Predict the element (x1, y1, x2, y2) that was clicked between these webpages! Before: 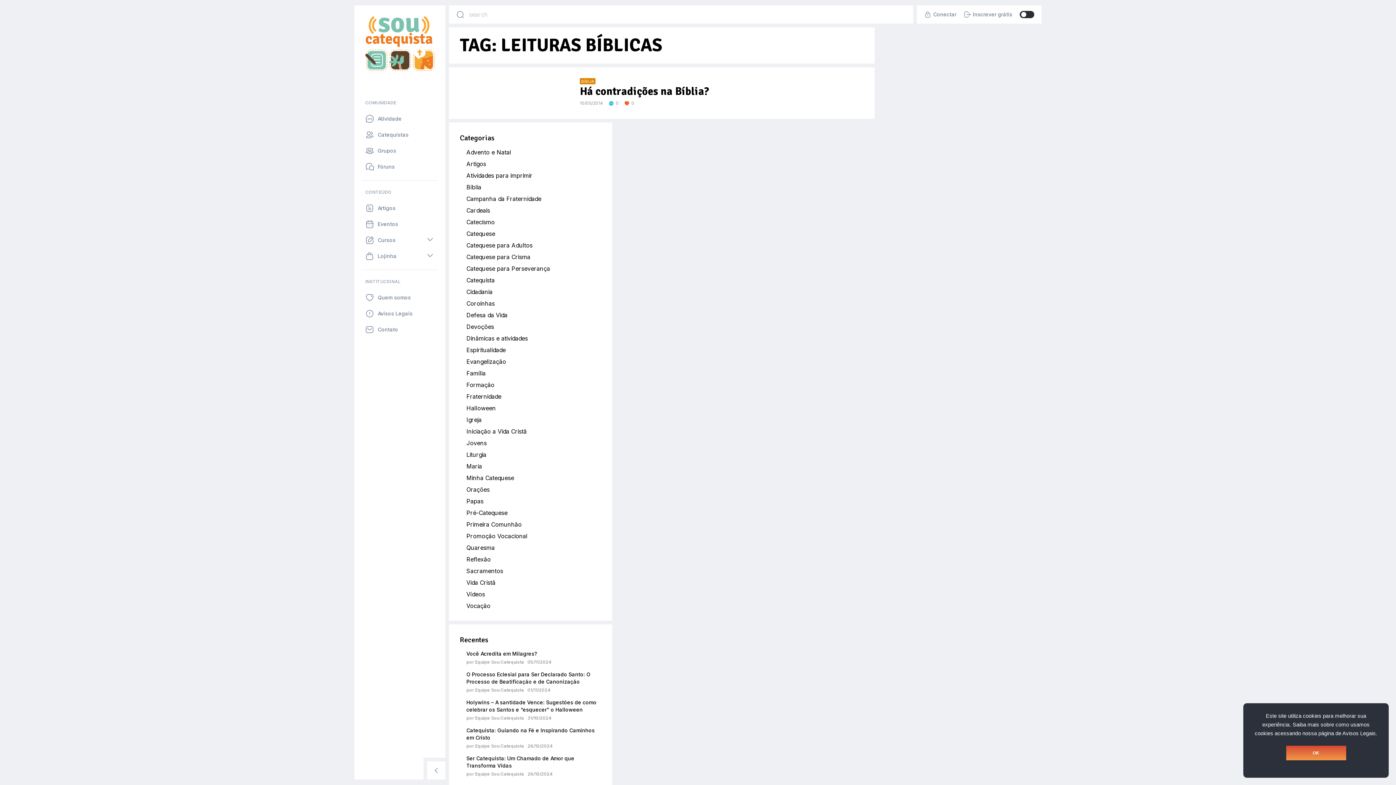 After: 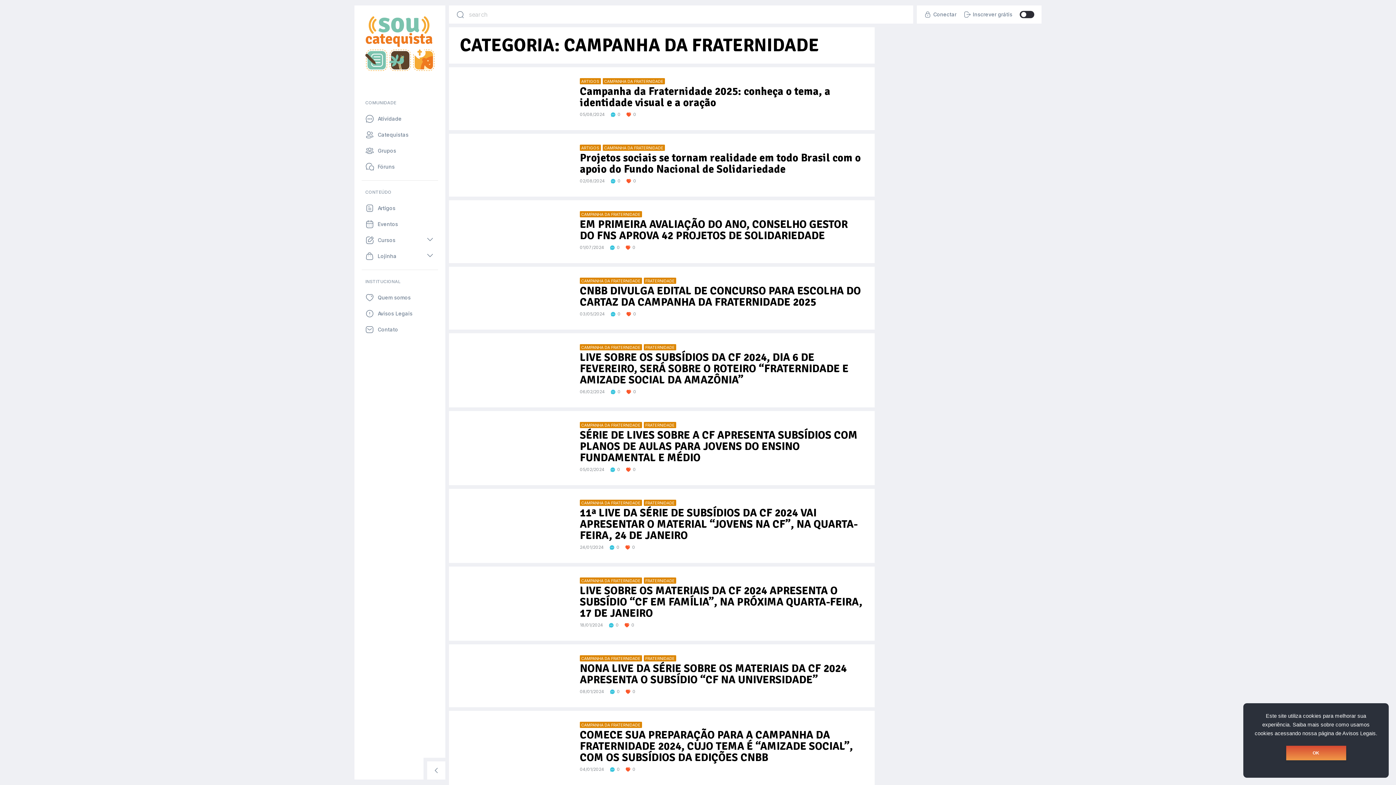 Action: label: Campanha da Fraternidade bbox: (466, 195, 541, 202)